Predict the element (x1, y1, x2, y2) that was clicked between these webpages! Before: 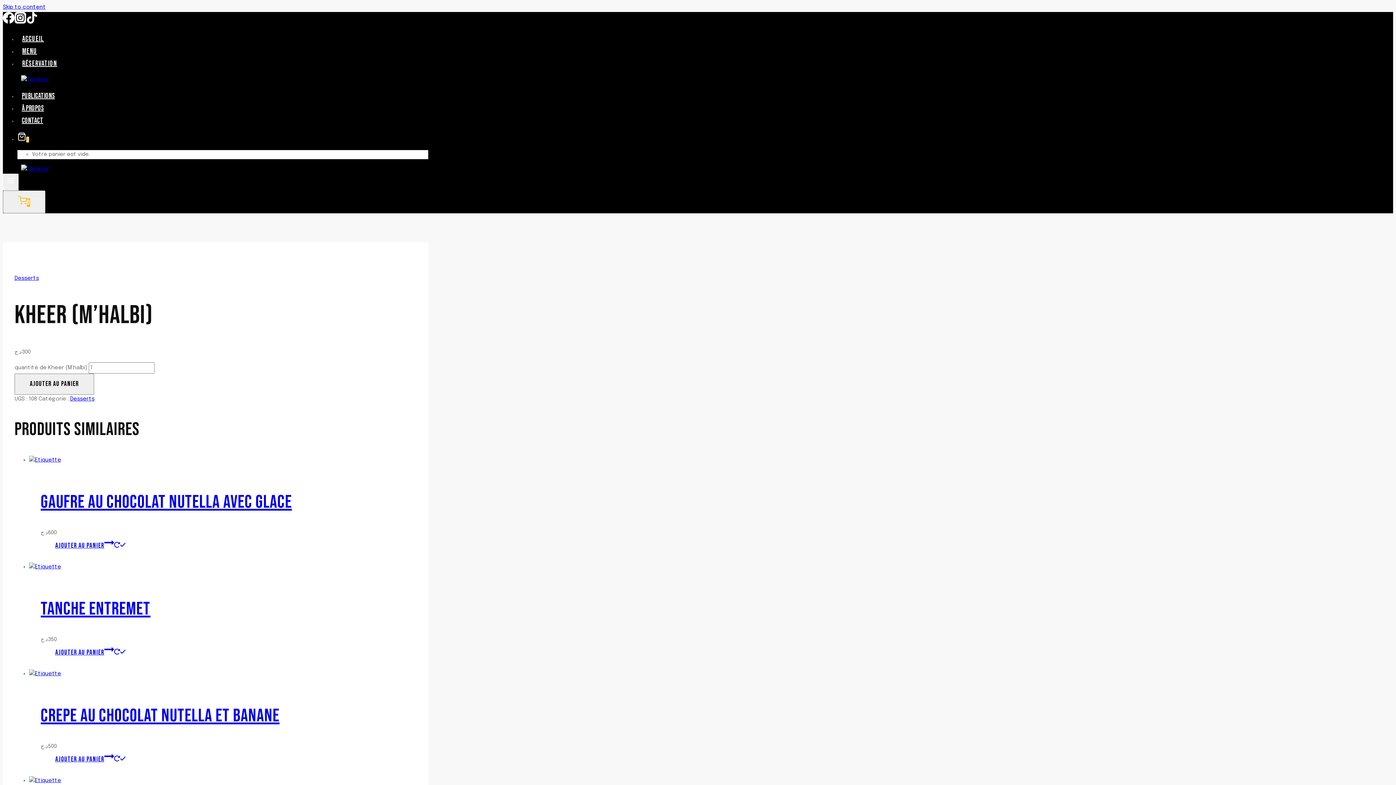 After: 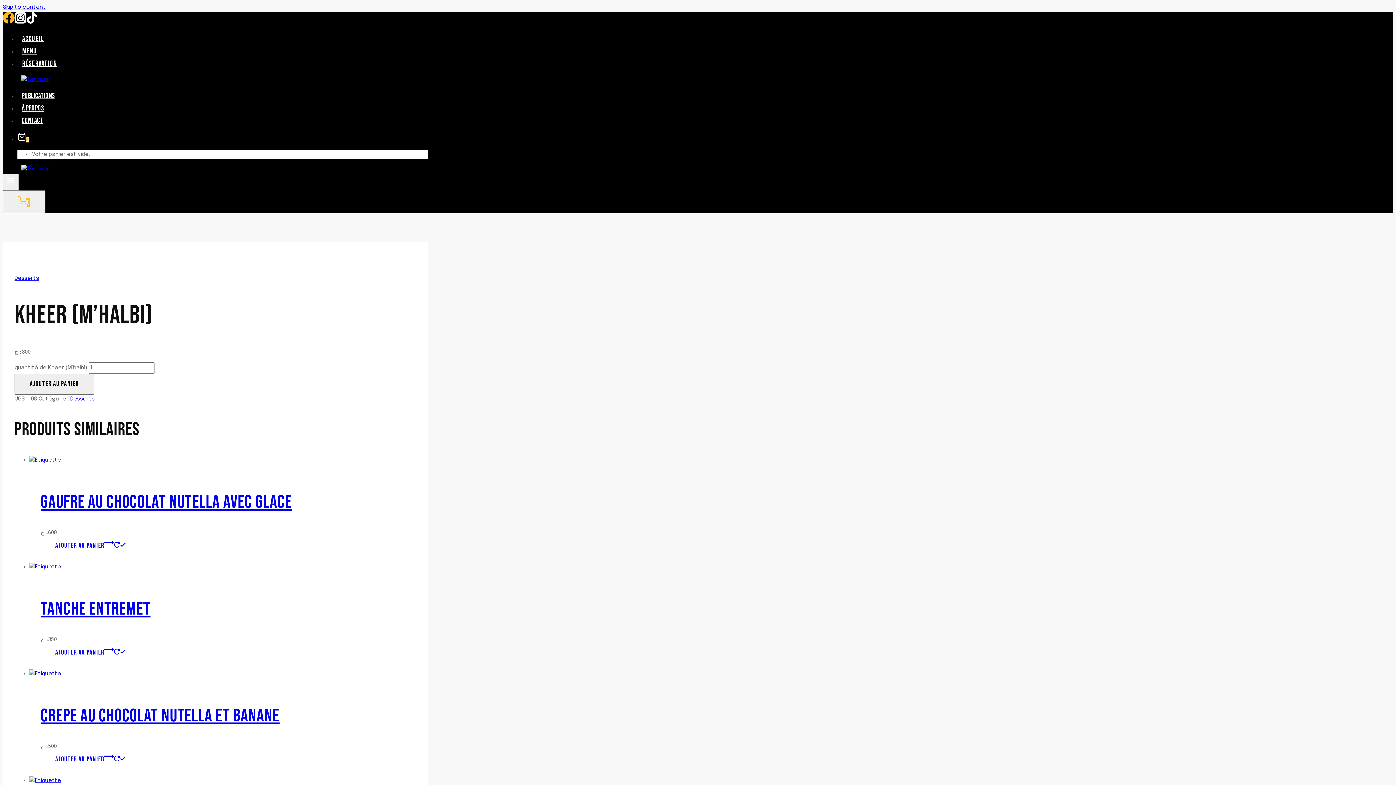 Action: label: Facebook bbox: (2, 18, 14, 25)